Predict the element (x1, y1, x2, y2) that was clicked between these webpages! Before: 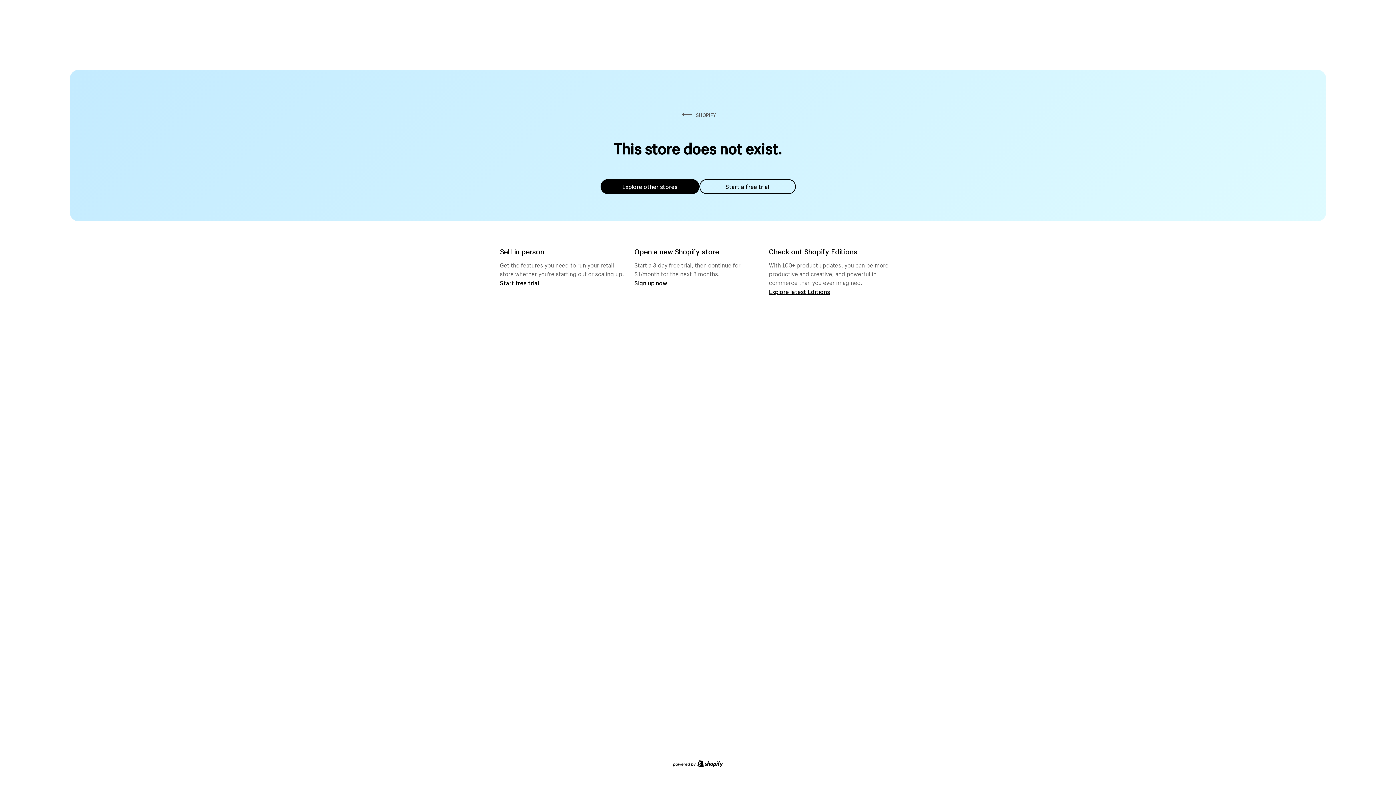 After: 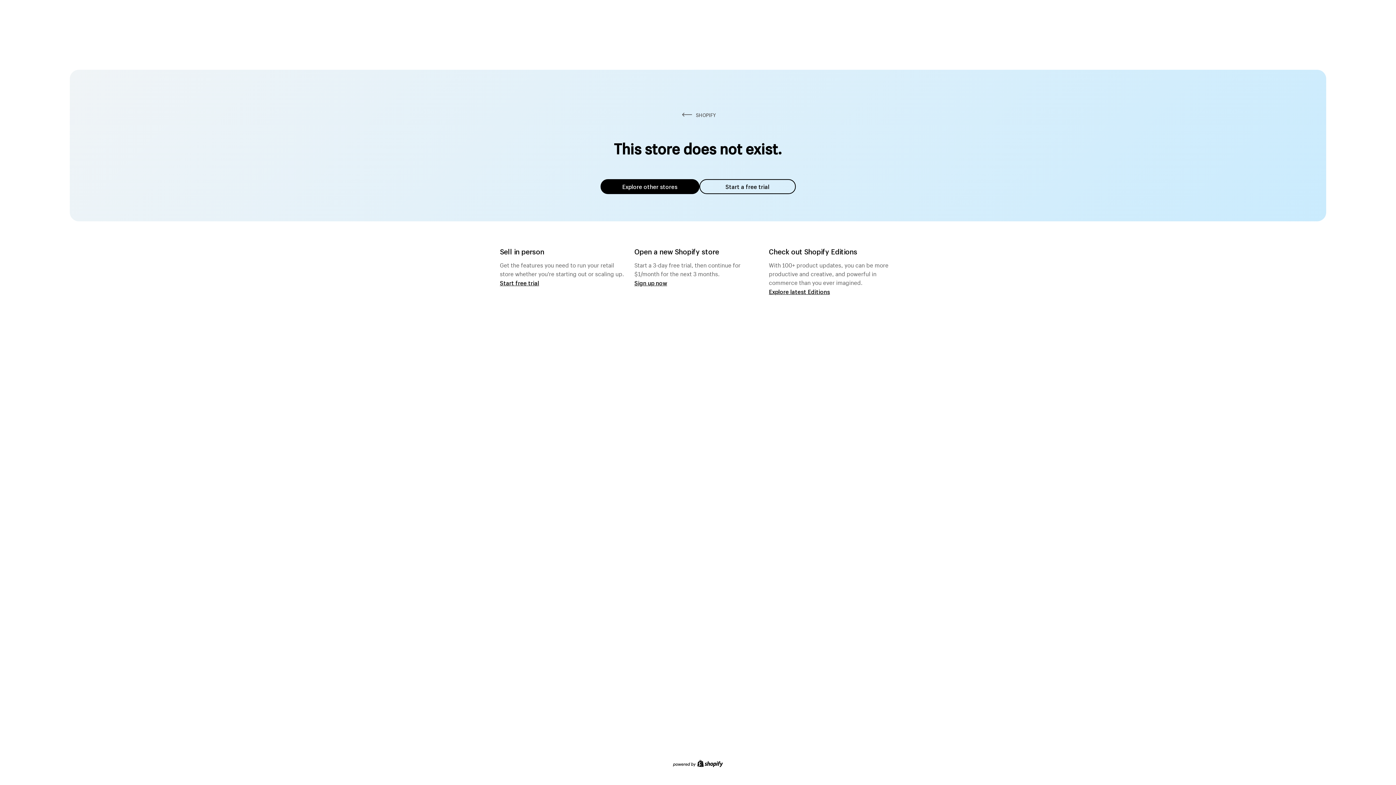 Action: bbox: (600, 179, 699, 194) label: Explore other stores